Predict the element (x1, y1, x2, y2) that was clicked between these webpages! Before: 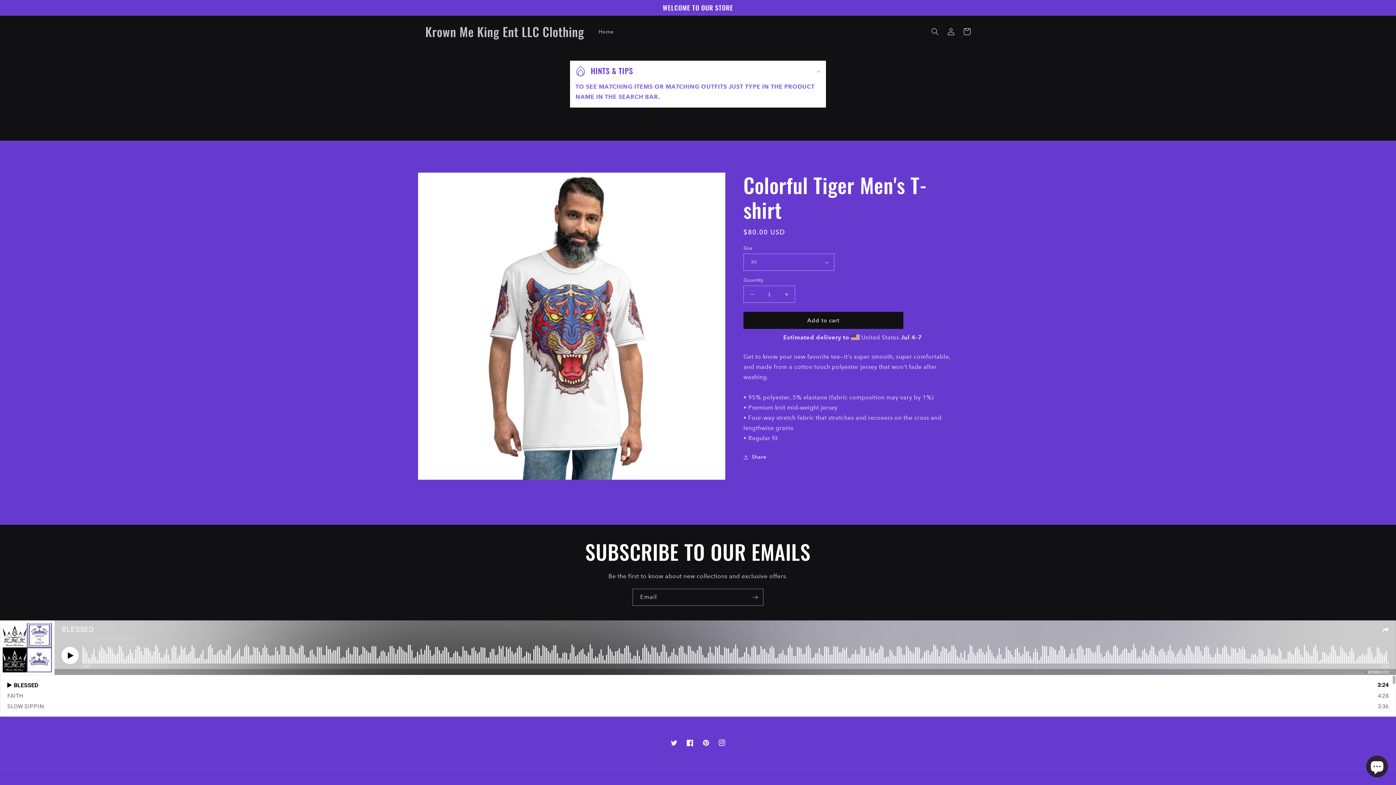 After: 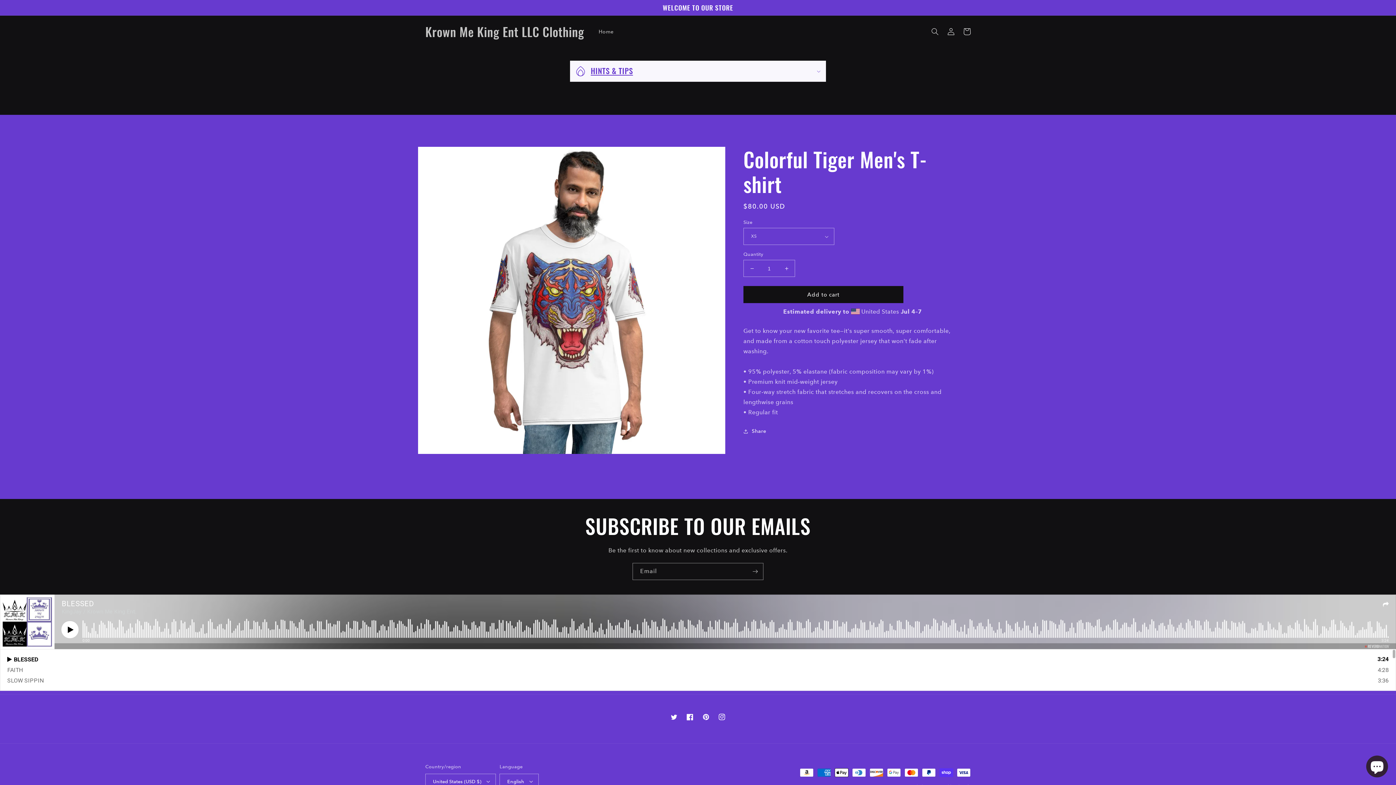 Action: label: HINTS & TIPS bbox: (570, 60, 826, 81)